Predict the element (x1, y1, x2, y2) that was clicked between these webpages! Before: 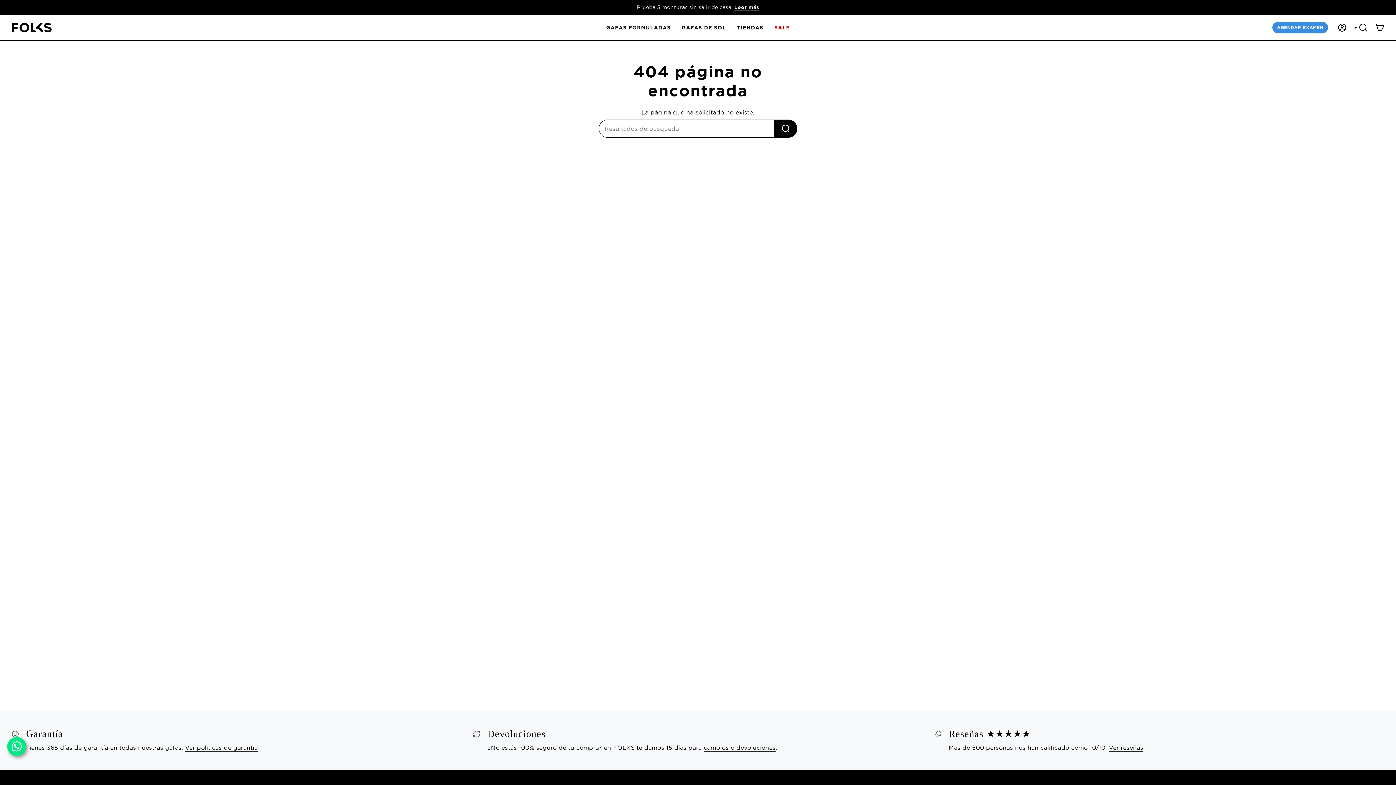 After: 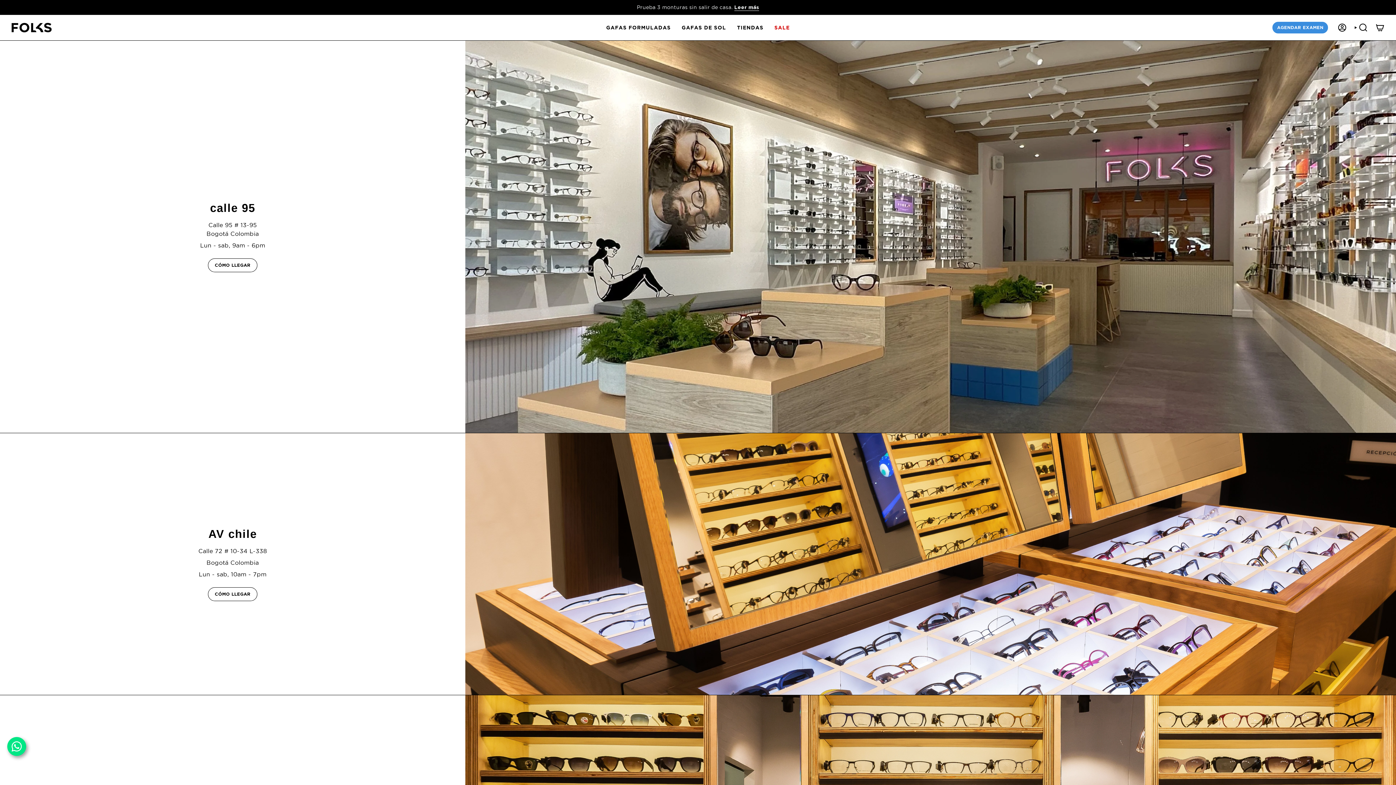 Action: label: Ver reseñas bbox: (1109, 744, 1143, 753)